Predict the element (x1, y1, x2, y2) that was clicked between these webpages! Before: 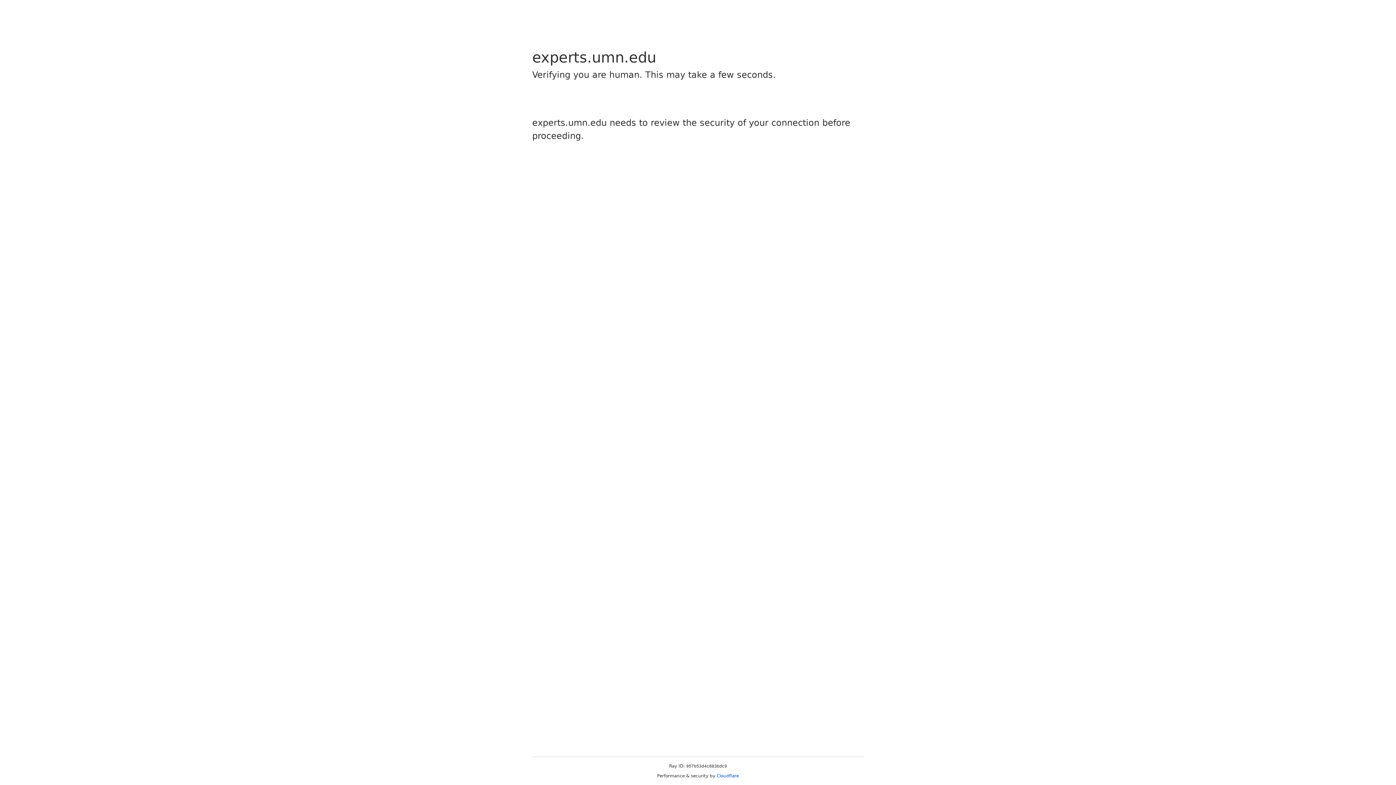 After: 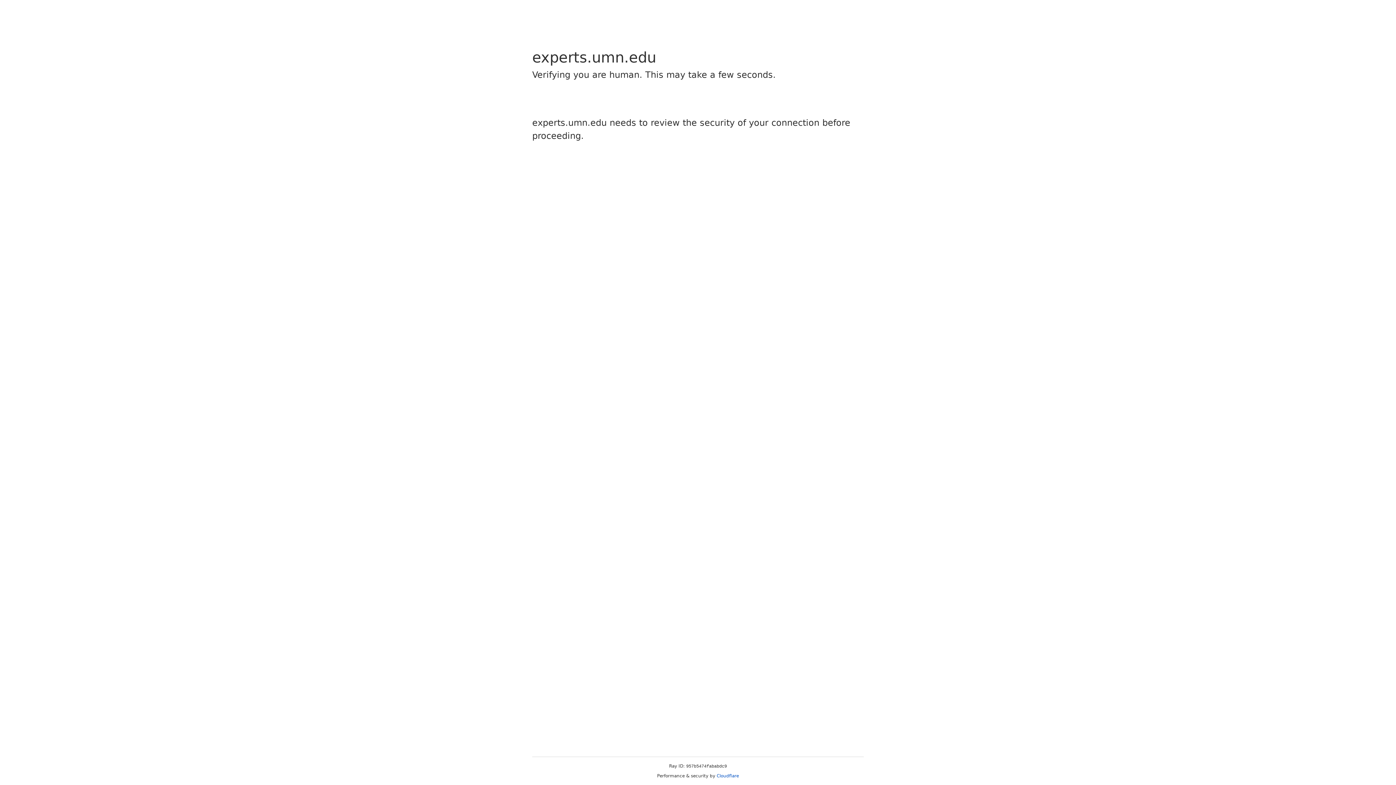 Action: label: Cloudflare bbox: (716, 773, 739, 778)